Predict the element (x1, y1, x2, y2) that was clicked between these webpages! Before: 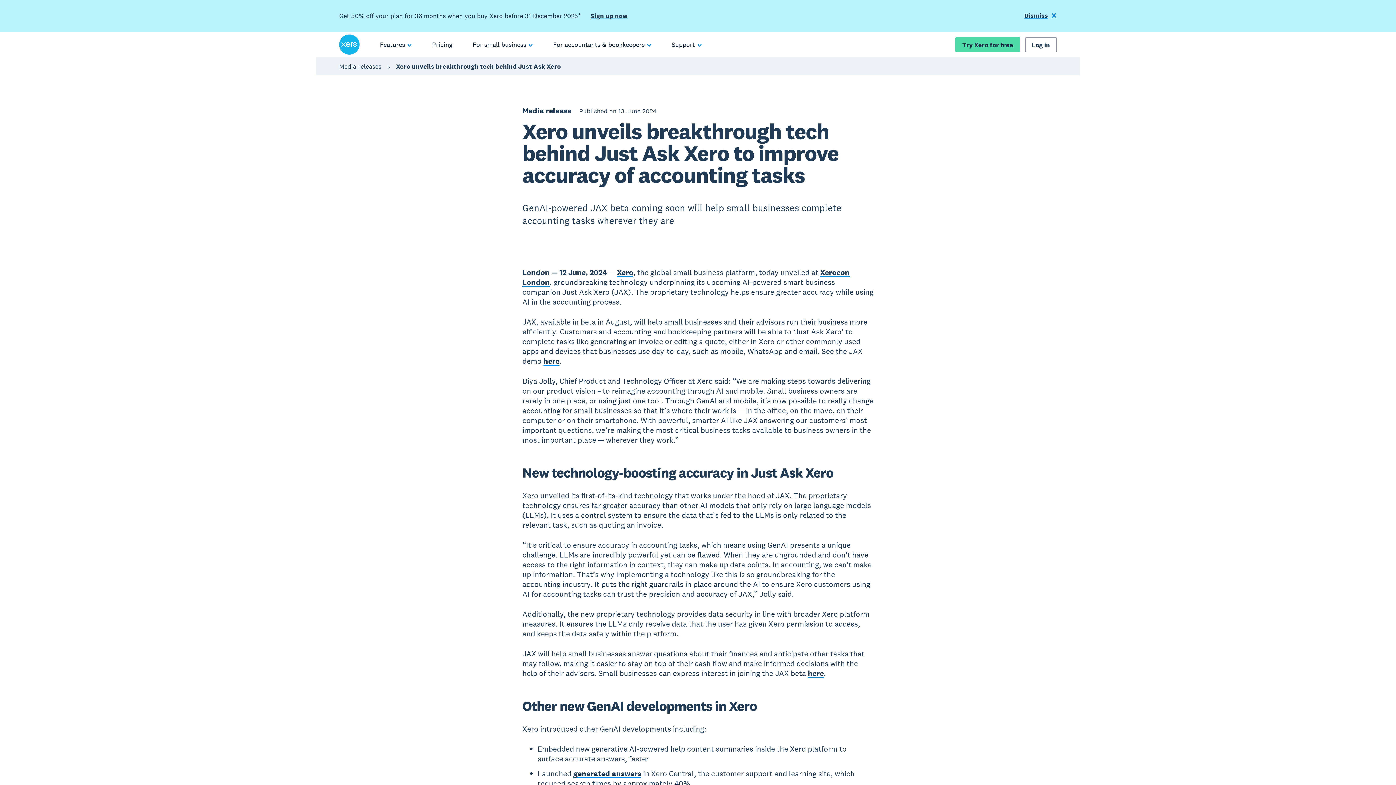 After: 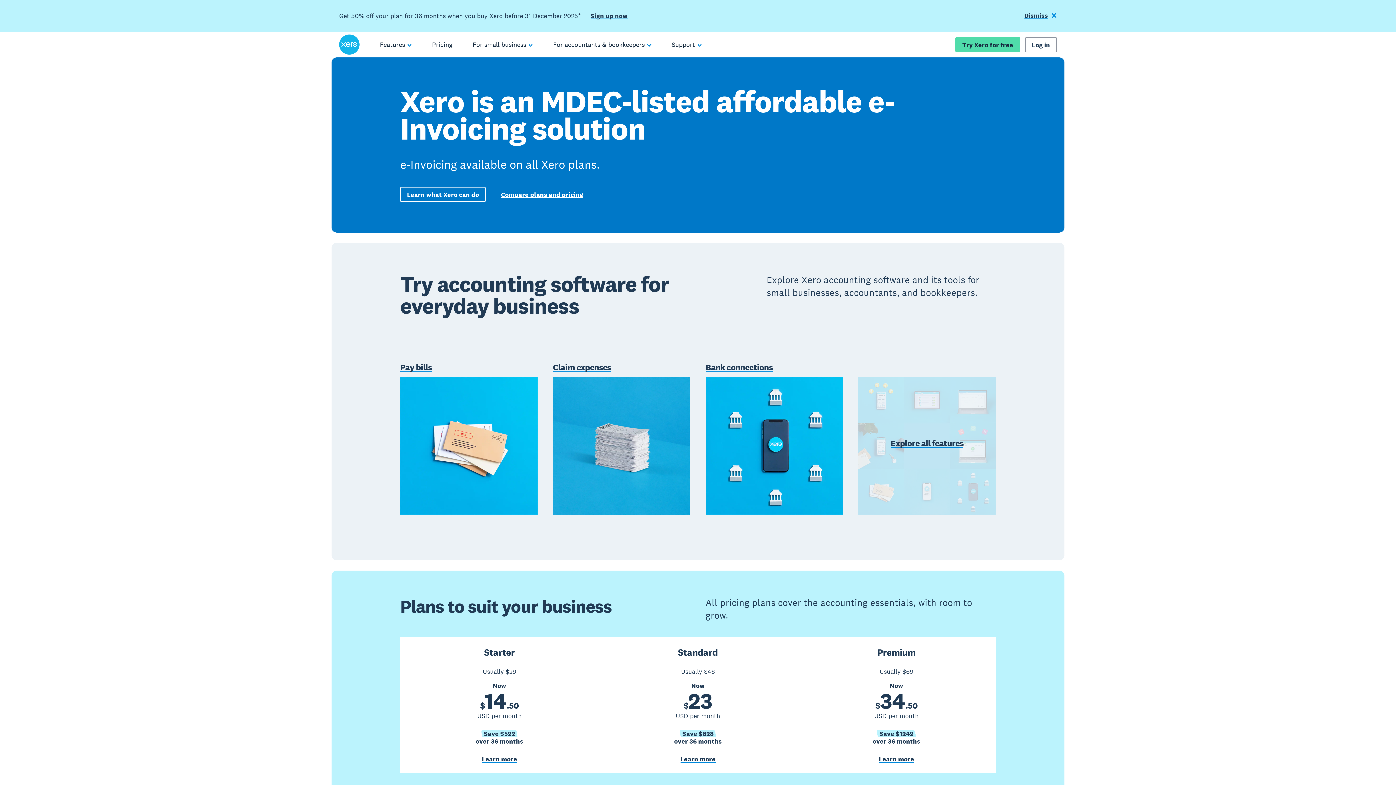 Action: bbox: (339, 34, 359, 54)